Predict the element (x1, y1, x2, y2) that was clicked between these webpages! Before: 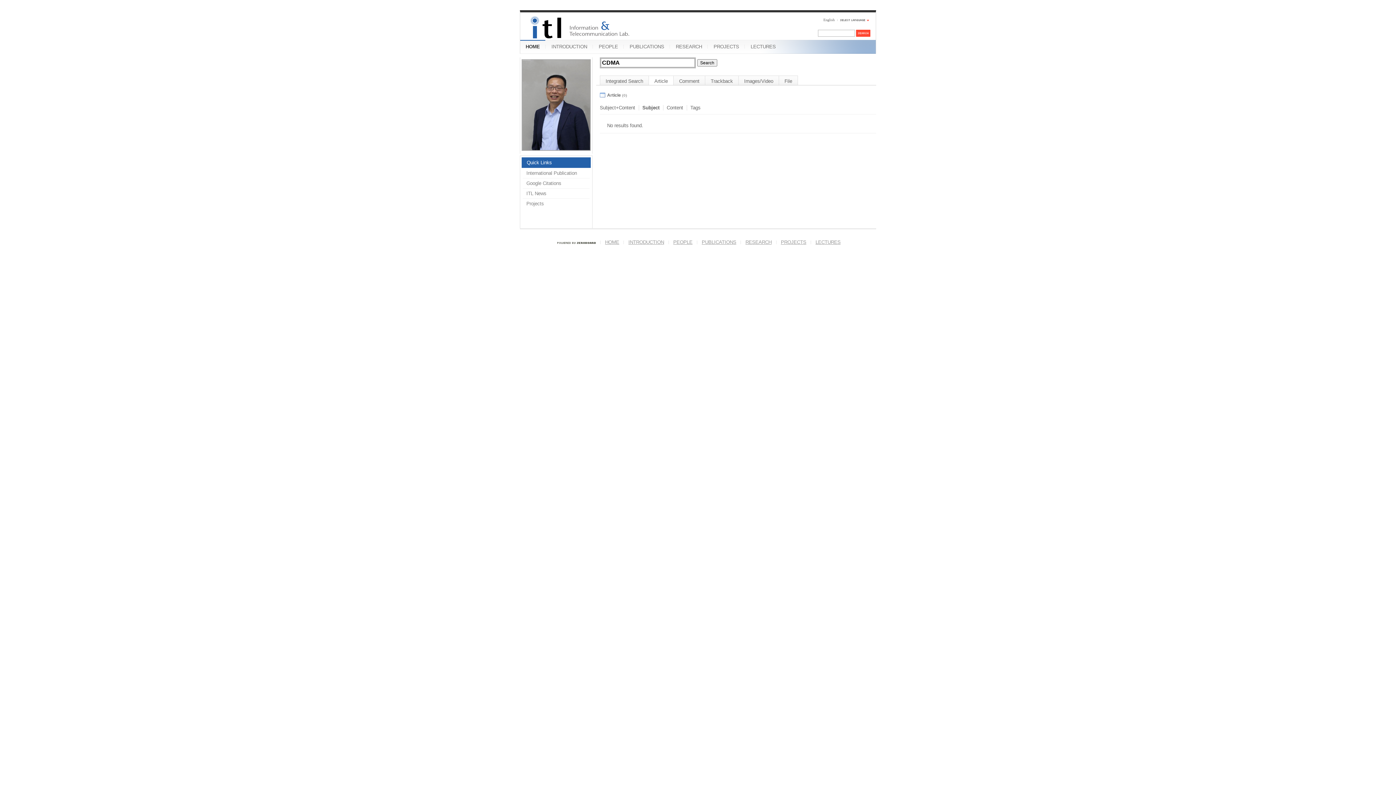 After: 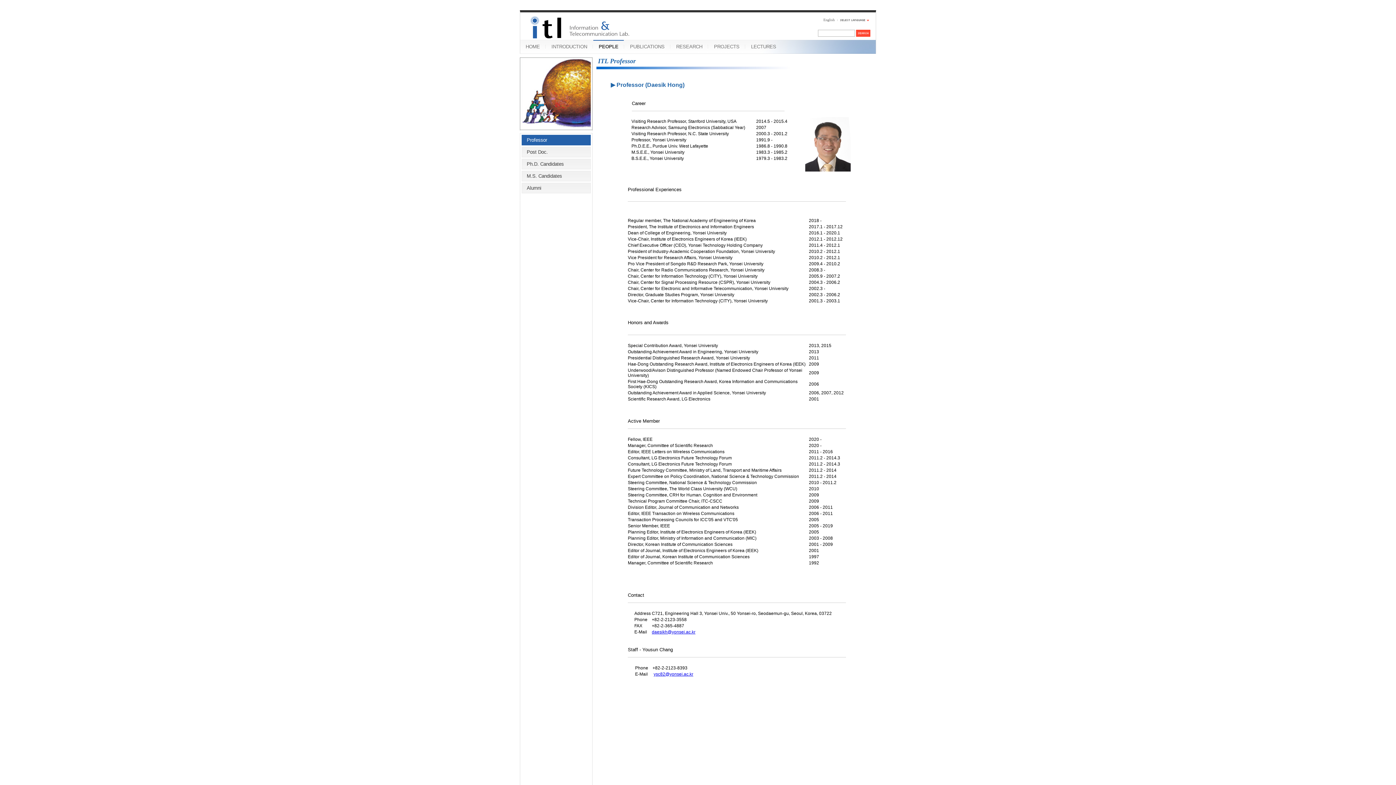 Action: bbox: (673, 239, 692, 245) label: PEOPLE